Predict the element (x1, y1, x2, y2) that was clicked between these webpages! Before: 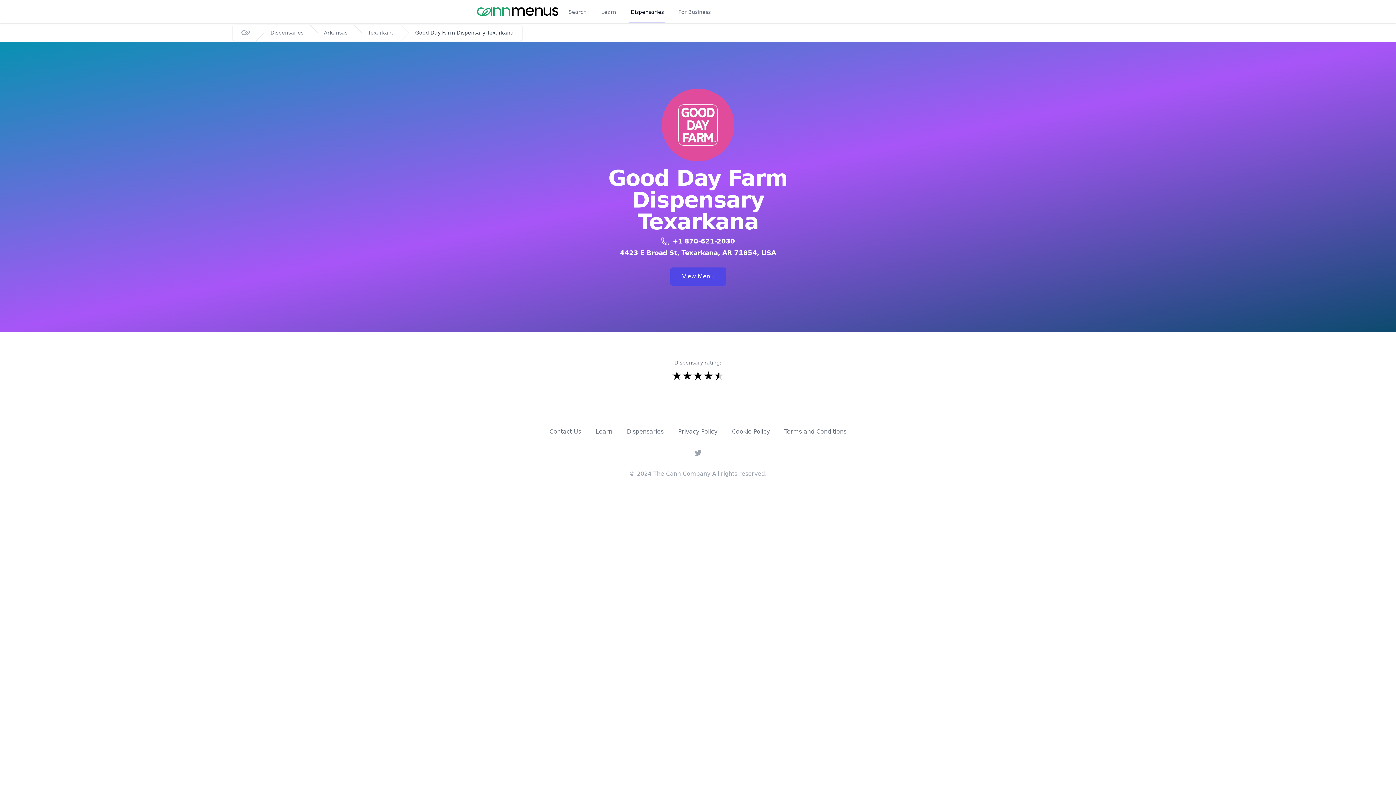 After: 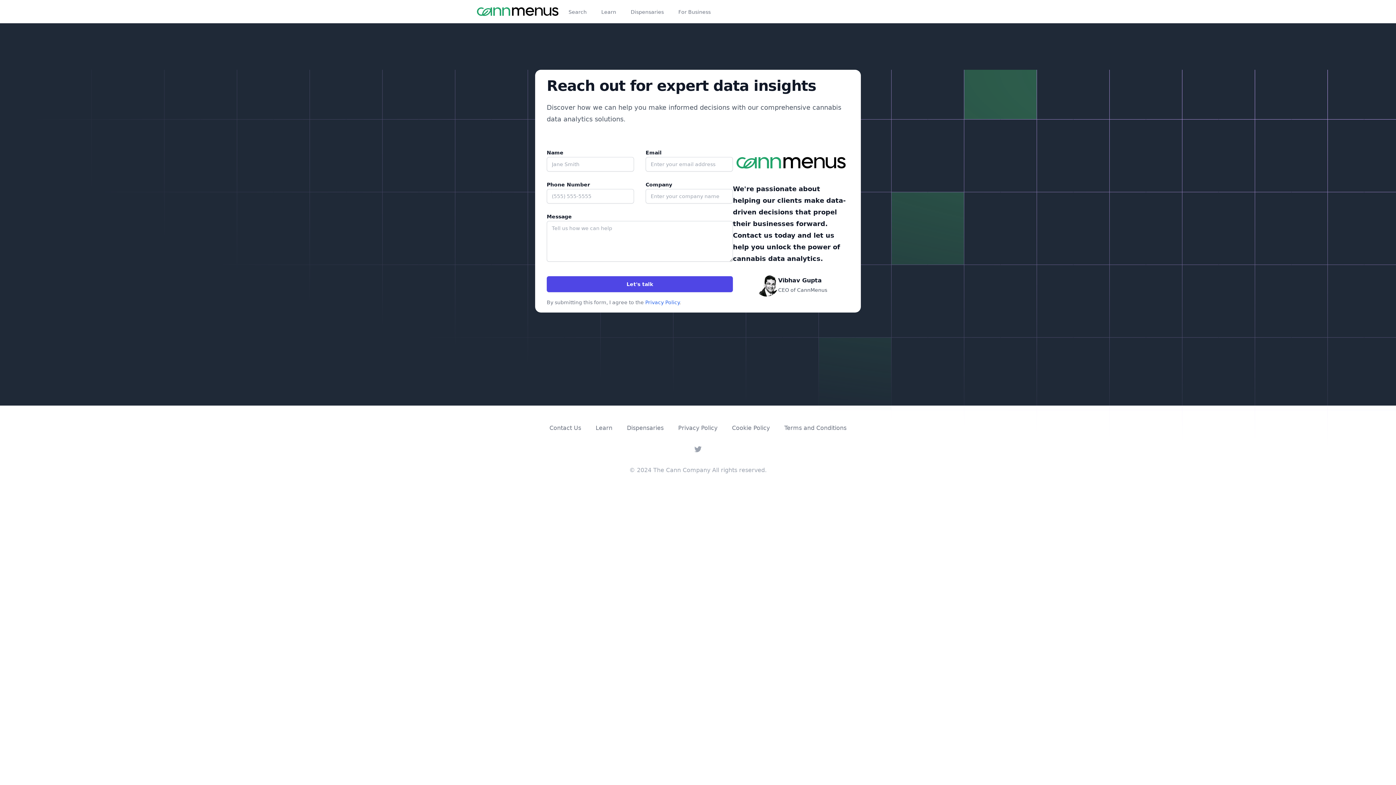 Action: bbox: (549, 428, 581, 435) label: Contact Us